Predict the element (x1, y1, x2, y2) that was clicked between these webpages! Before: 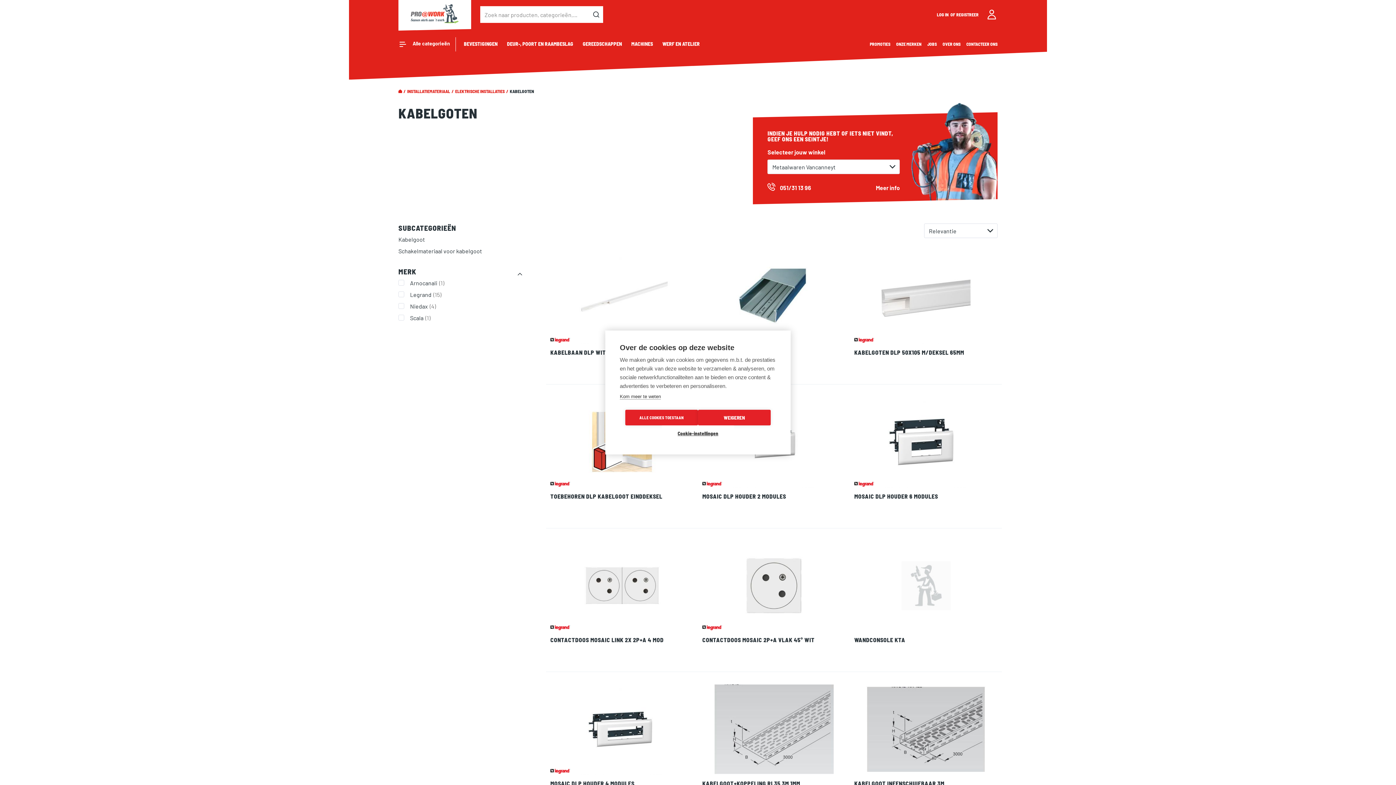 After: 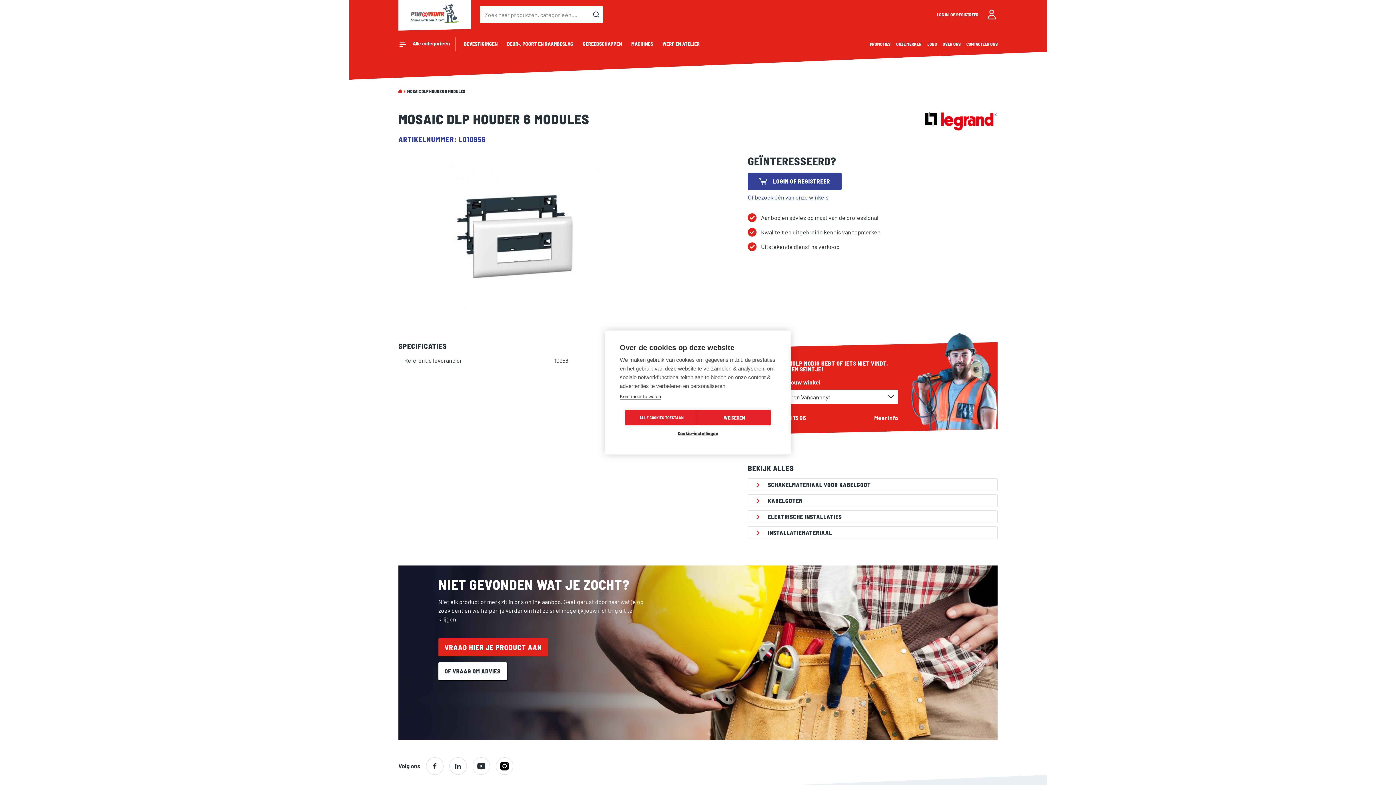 Action: bbox: (854, 396, 997, 487)